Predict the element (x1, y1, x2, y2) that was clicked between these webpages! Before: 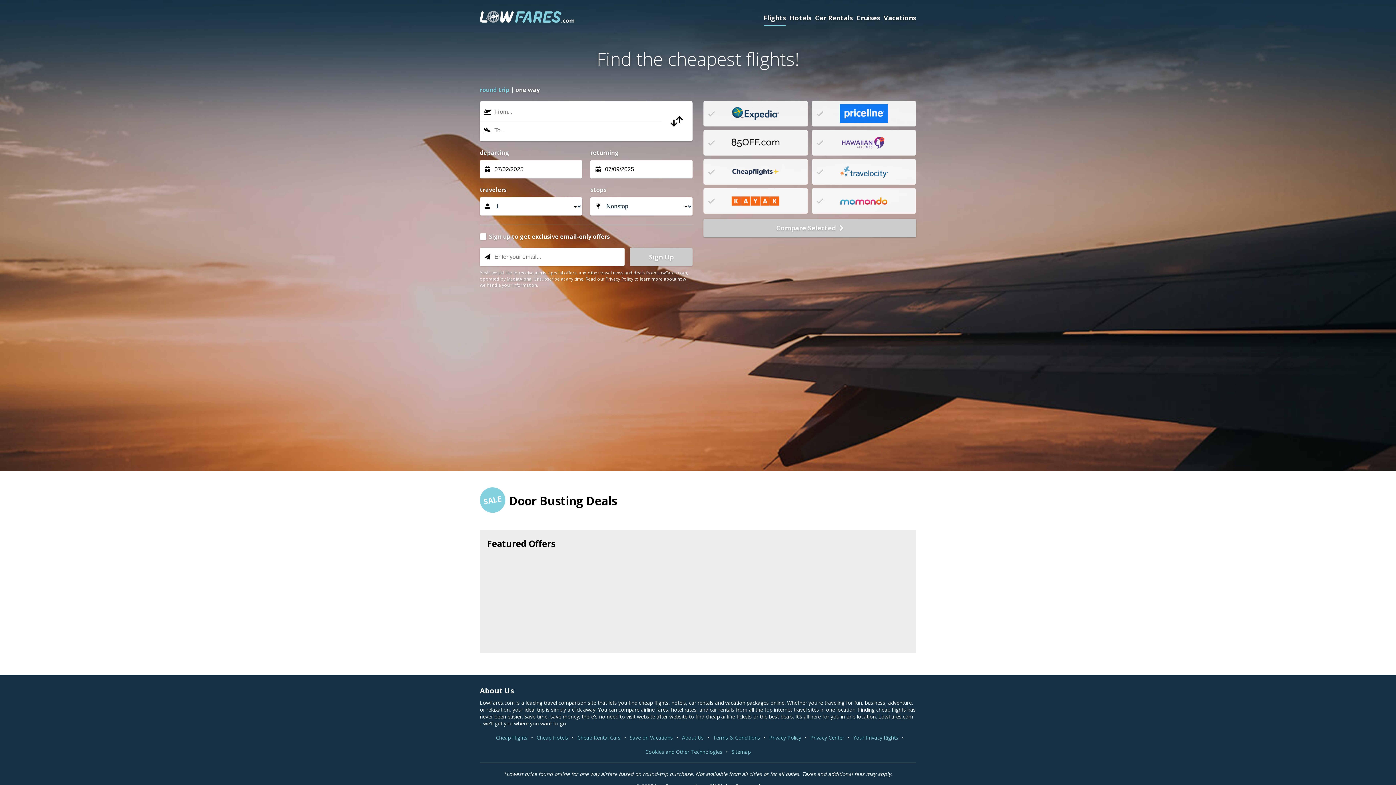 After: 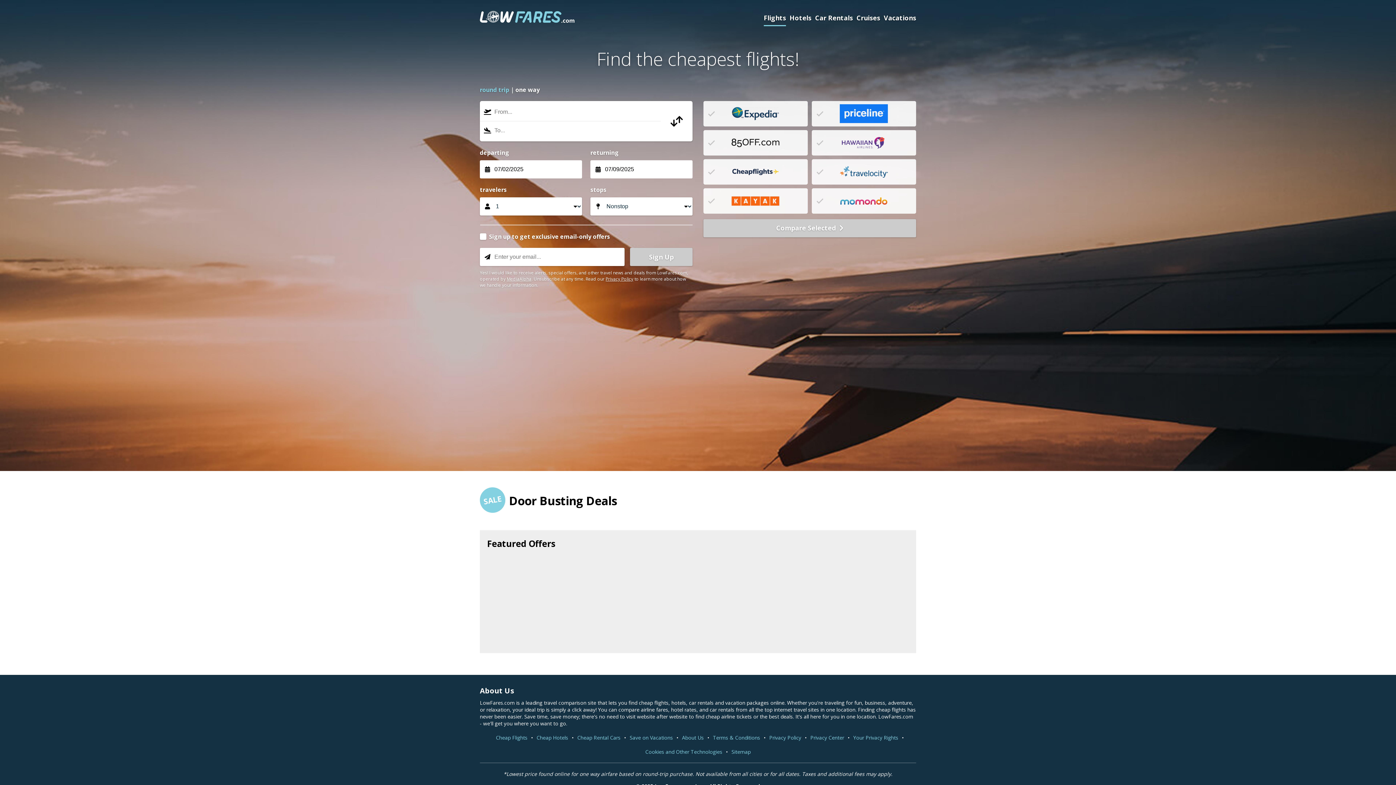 Action: bbox: (806, 730, 848, 745) label: Privacy Center